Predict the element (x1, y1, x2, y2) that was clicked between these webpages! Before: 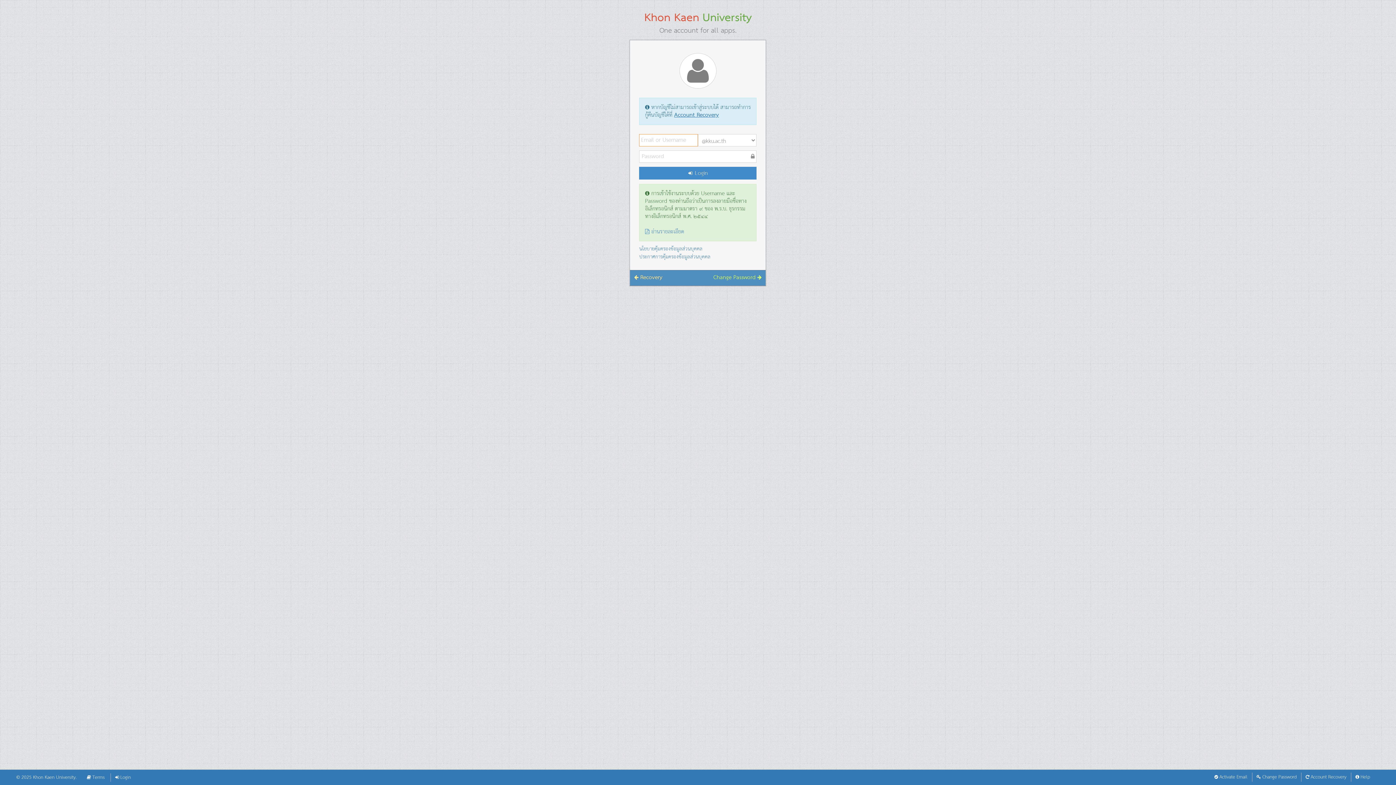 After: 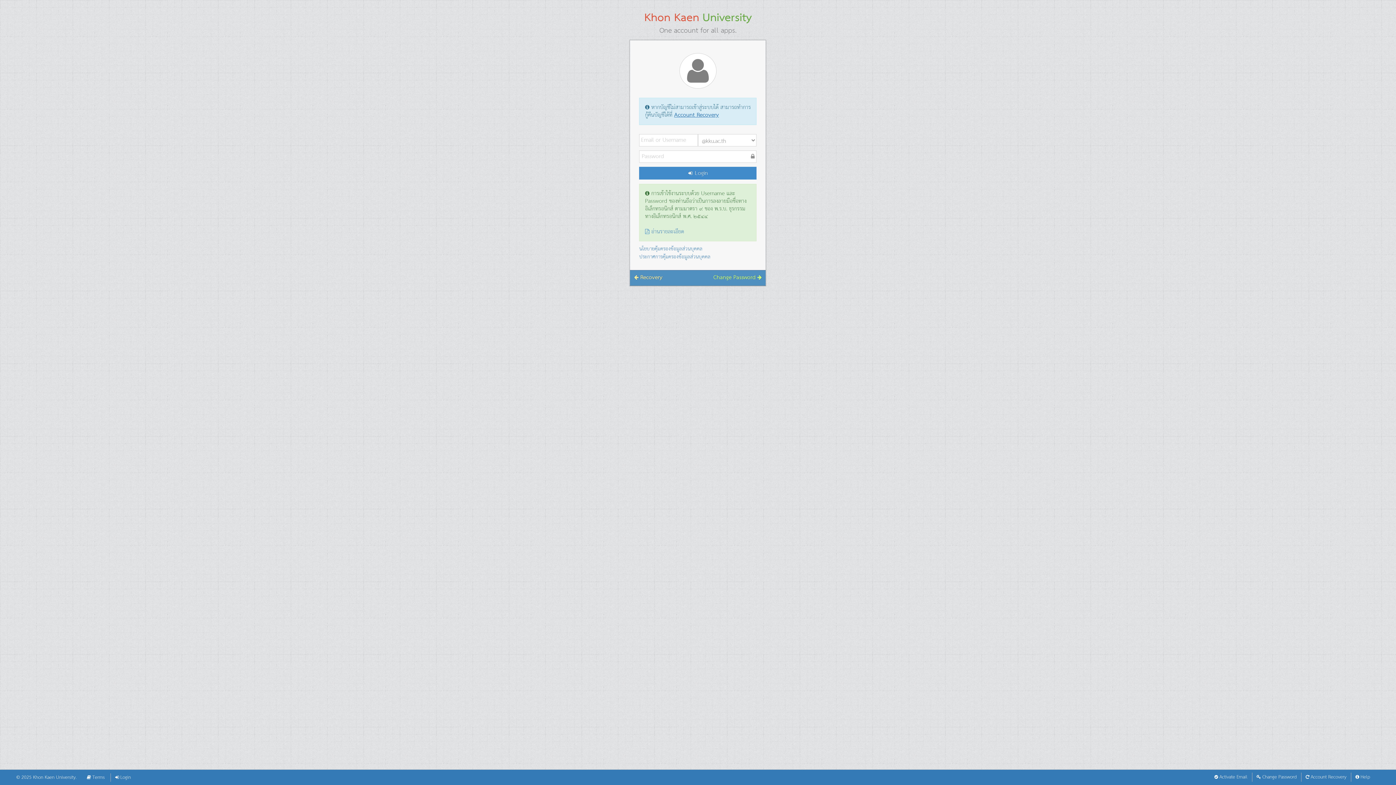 Action: label: Khon Kaen University. bbox: (33, 773, 76, 782)